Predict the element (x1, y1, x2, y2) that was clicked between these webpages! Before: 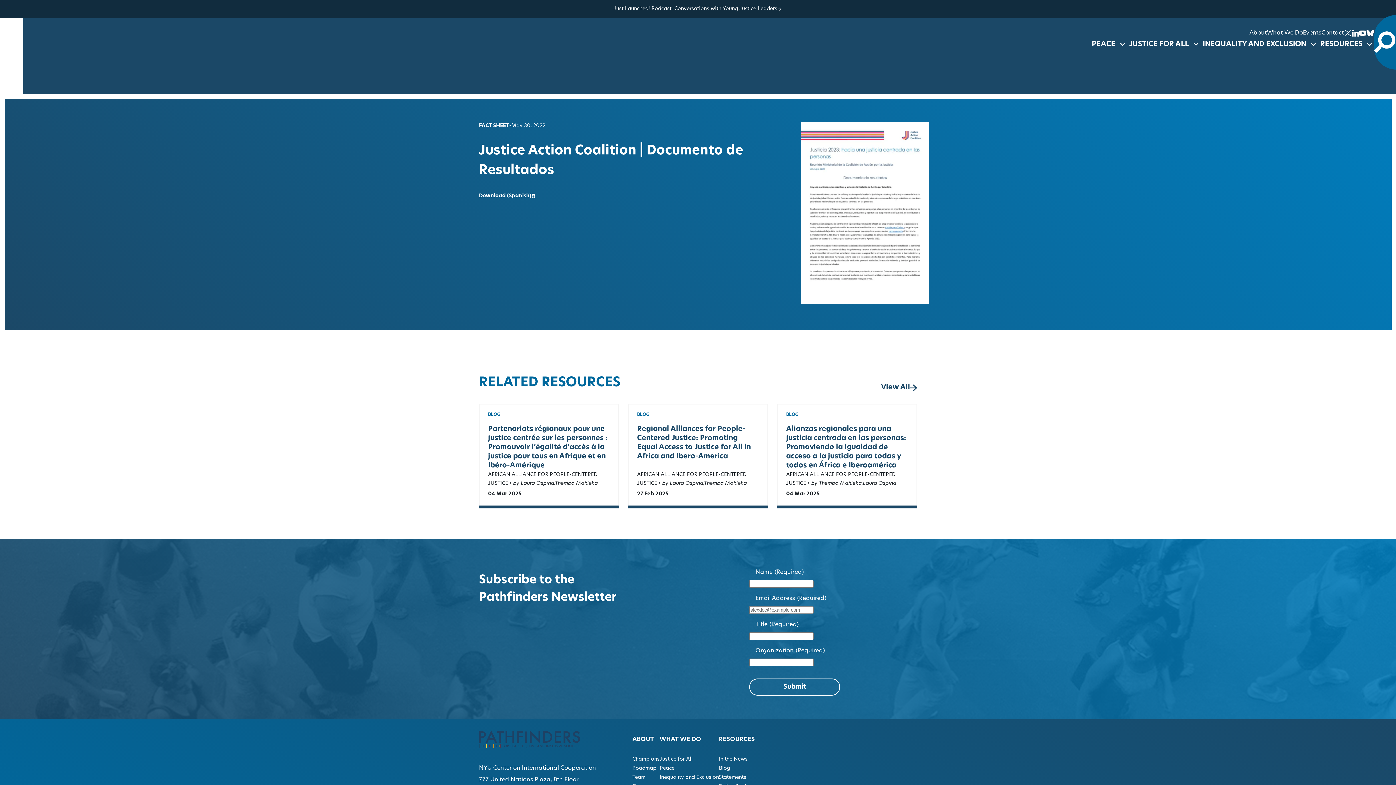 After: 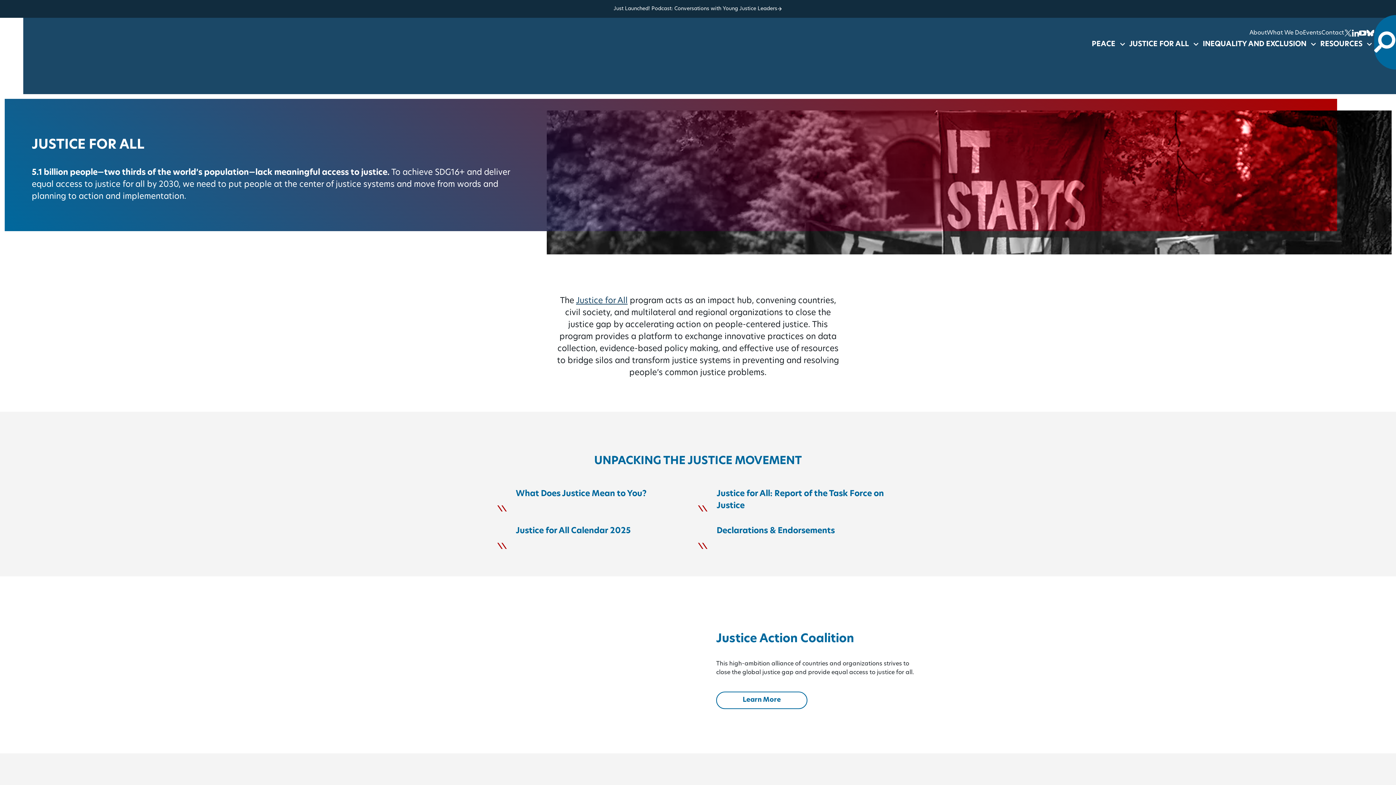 Action: bbox: (1127, 37, 1191, 51) label: JUSTICE FOR ALL